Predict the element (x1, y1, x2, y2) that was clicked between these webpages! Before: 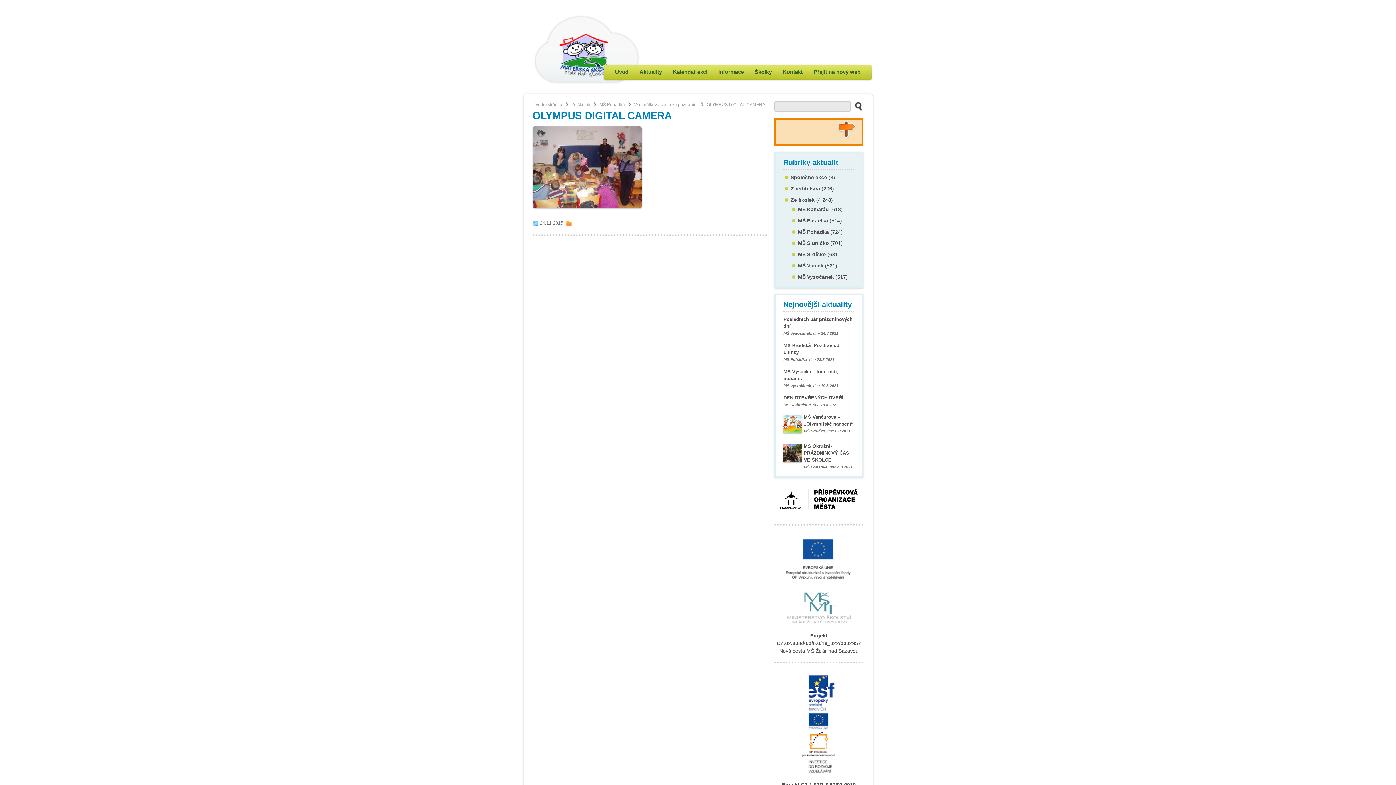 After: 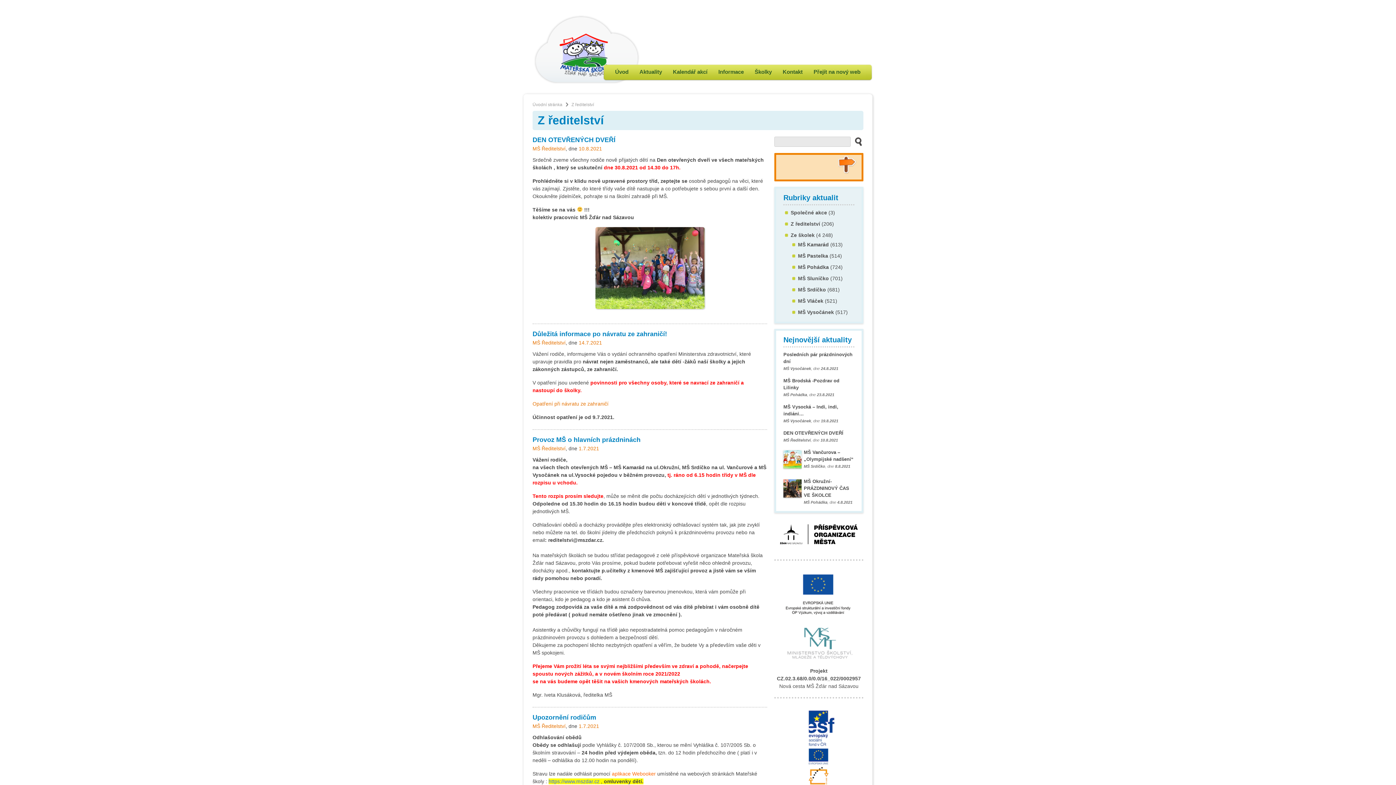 Action: bbox: (790, 185, 820, 191) label: Z ředitelství